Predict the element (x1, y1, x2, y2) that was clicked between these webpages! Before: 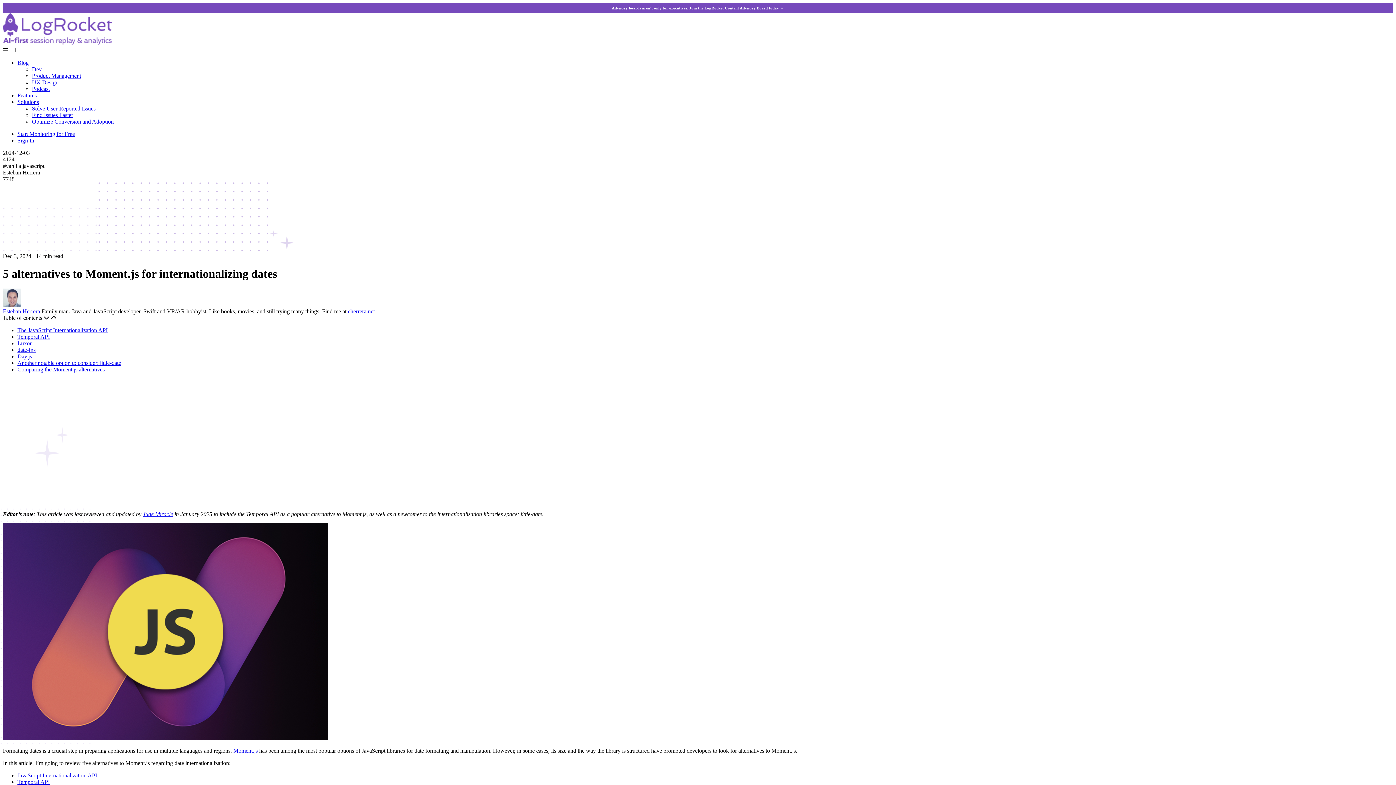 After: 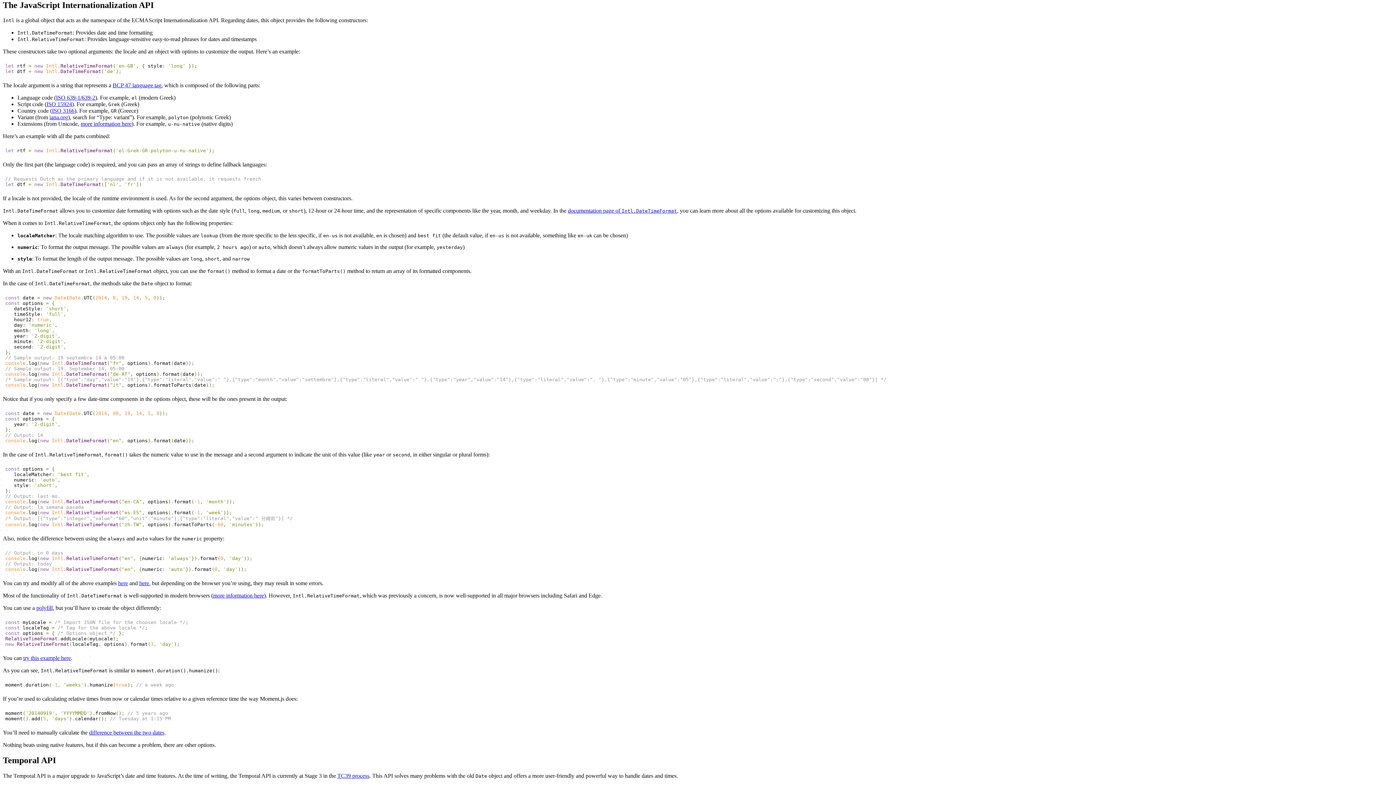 Action: bbox: (17, 327, 107, 333) label: The JavaScript Internationalization API